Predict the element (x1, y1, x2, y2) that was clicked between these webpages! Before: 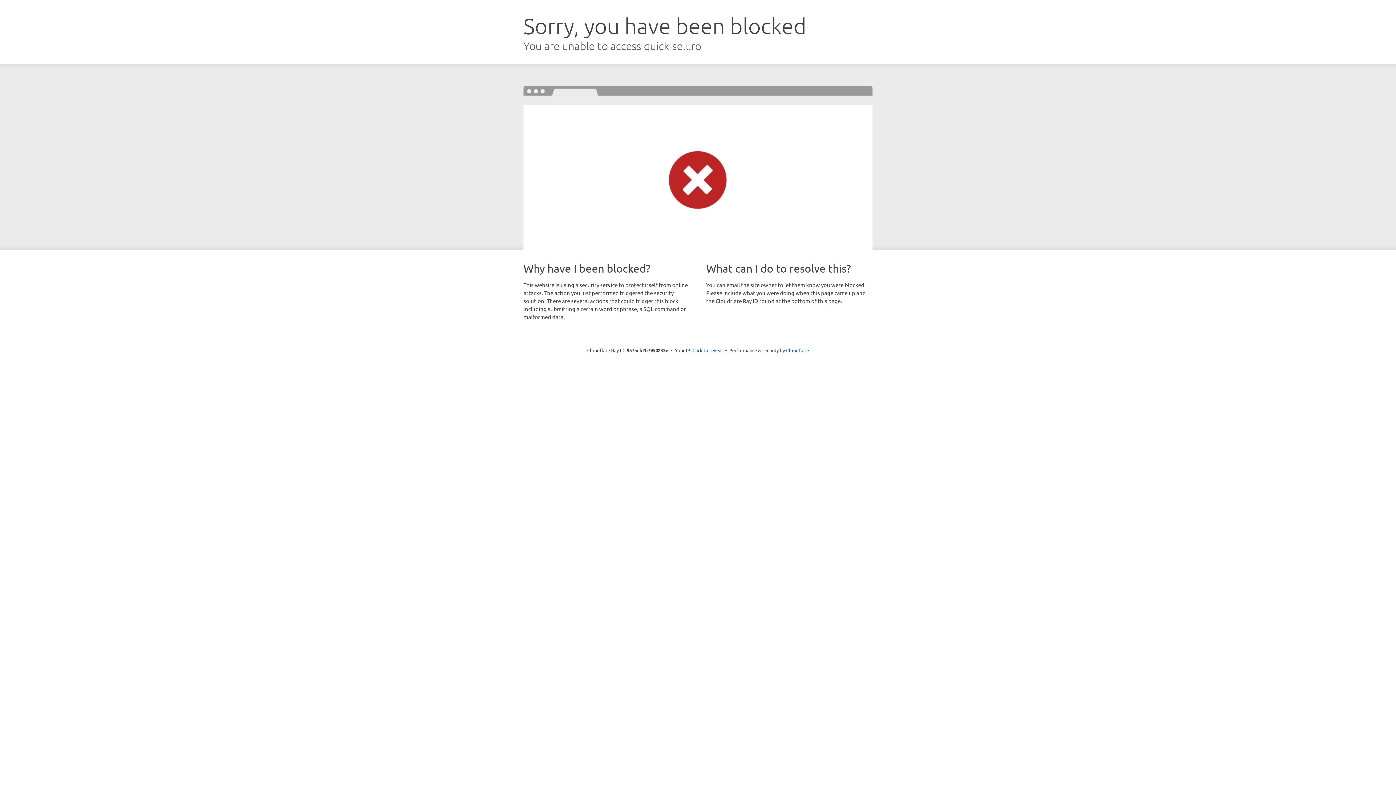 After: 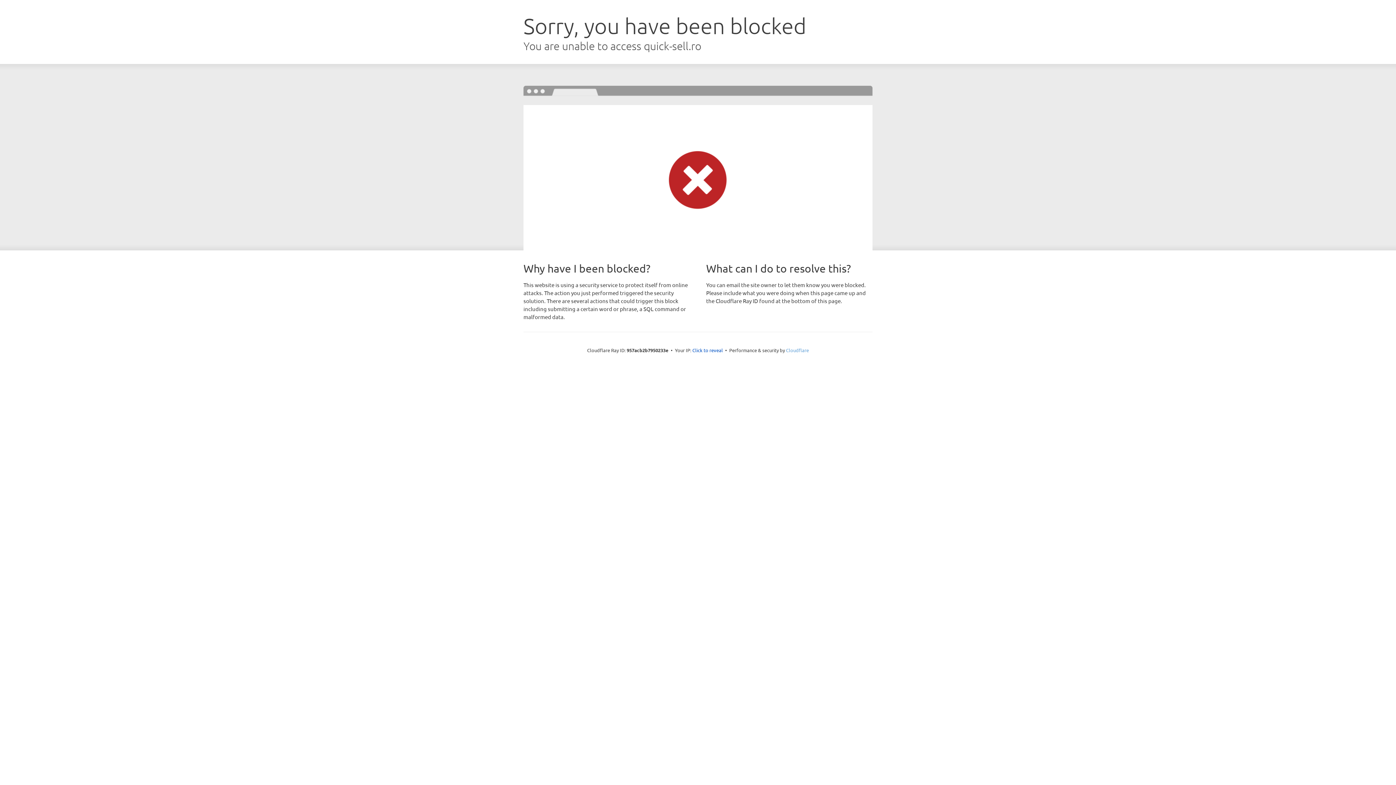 Action: label: Cloudflare bbox: (786, 347, 809, 353)